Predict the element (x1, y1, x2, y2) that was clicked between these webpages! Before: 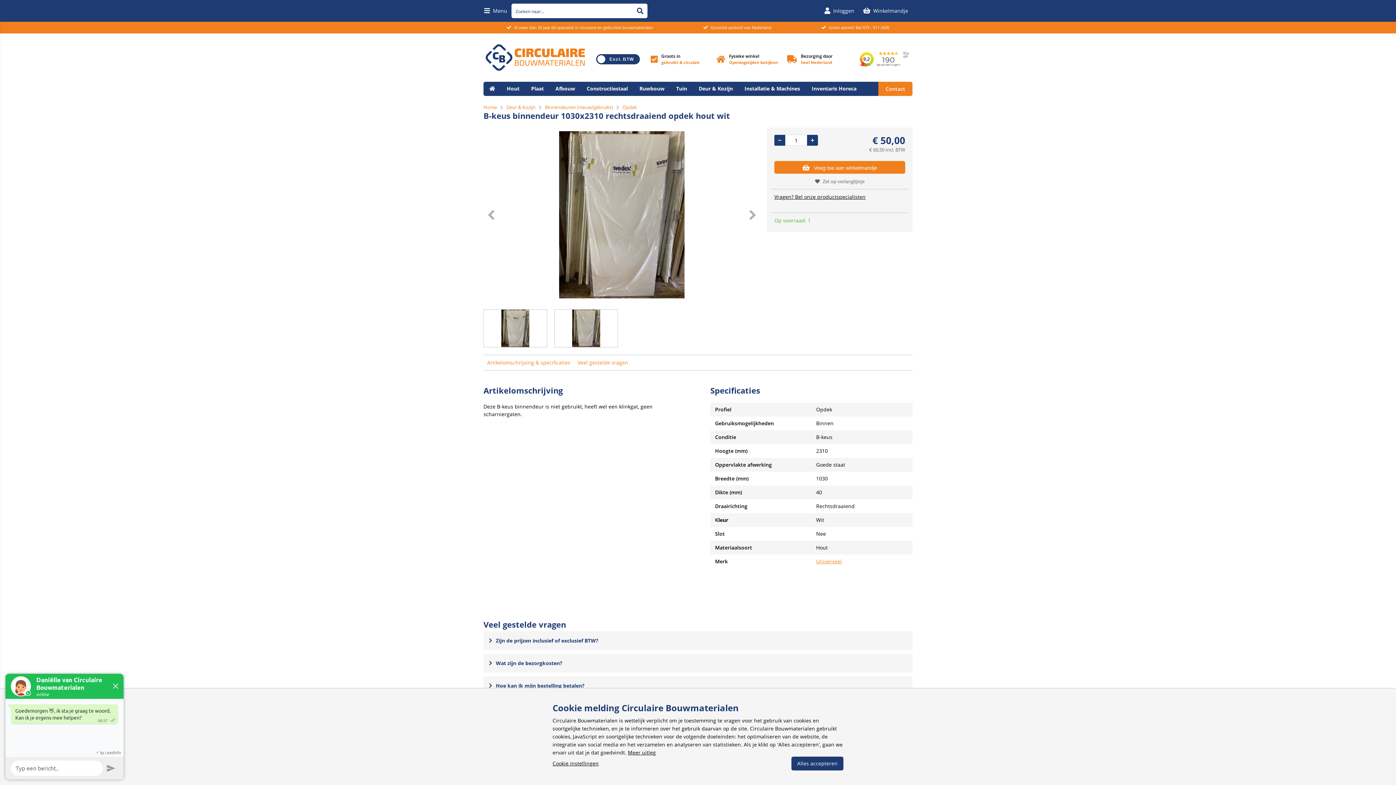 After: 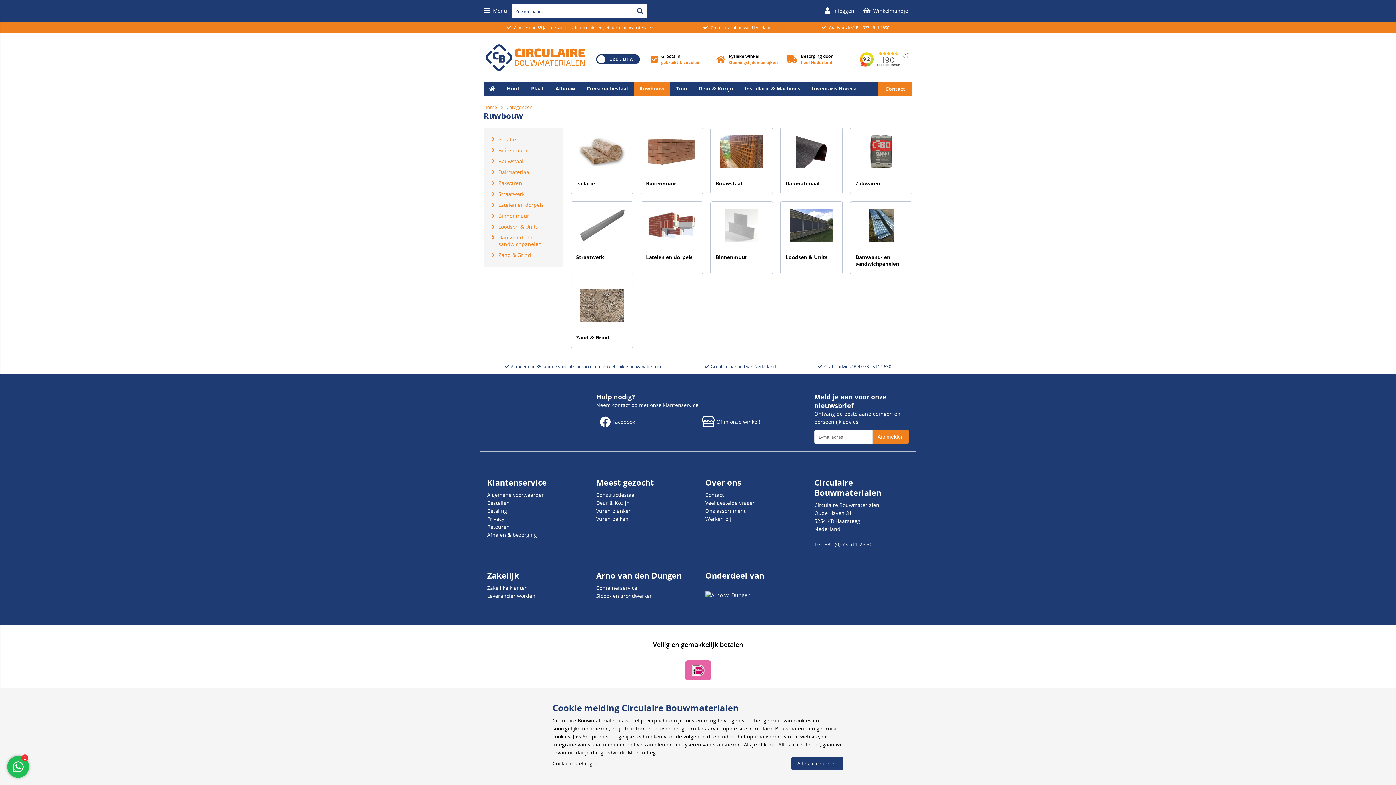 Action: bbox: (633, 81, 670, 95) label: Ruwbouw